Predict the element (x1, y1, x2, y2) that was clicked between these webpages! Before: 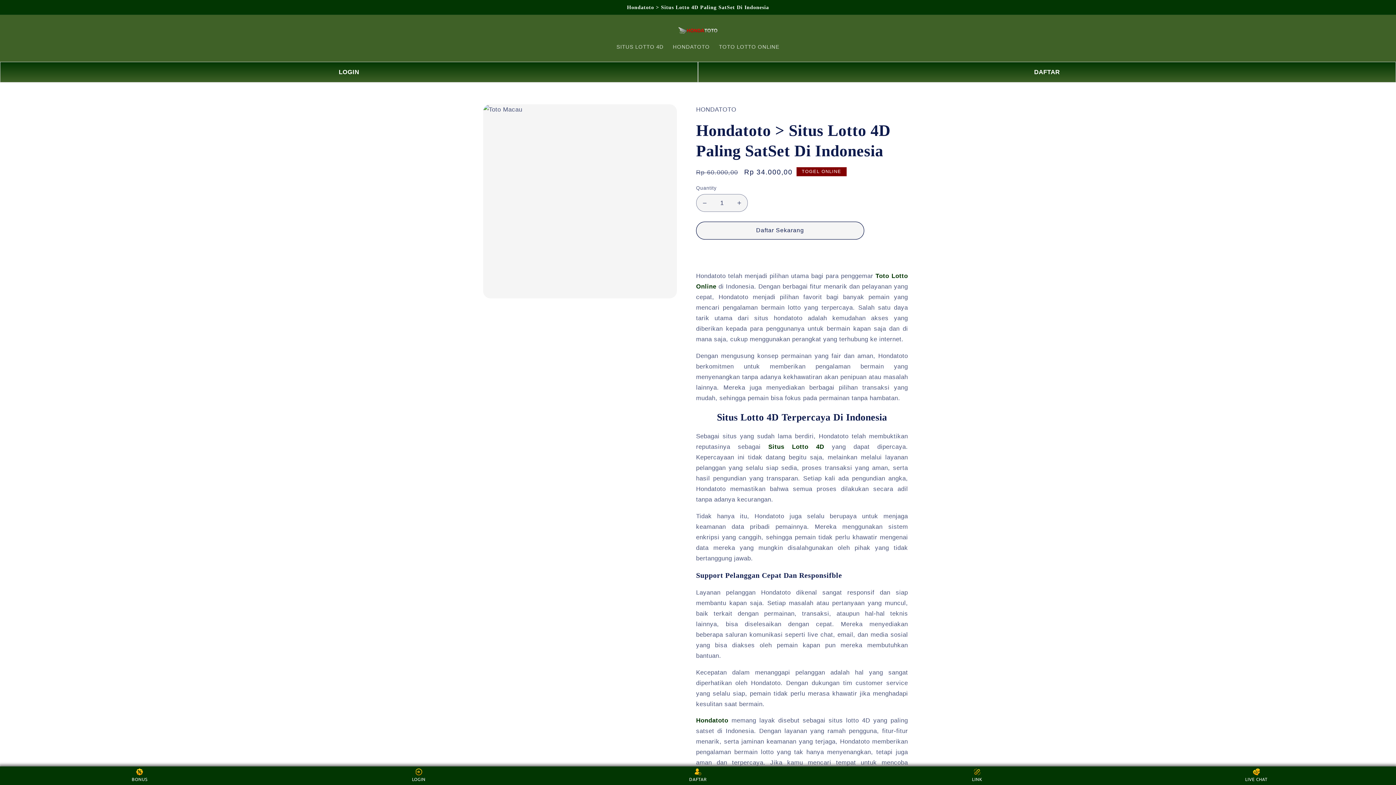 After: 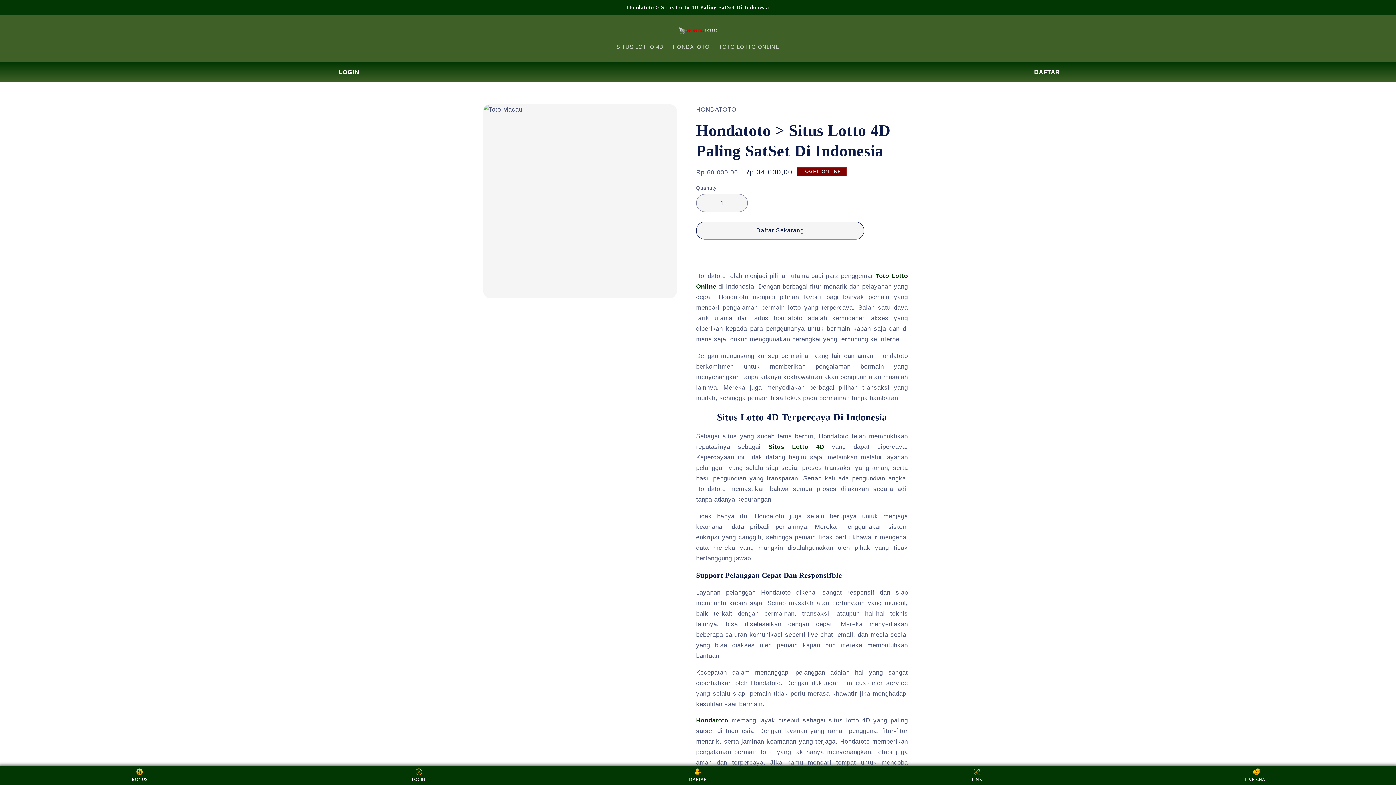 Action: bbox: (768, 443, 824, 450) label: Situs Lotto 4D